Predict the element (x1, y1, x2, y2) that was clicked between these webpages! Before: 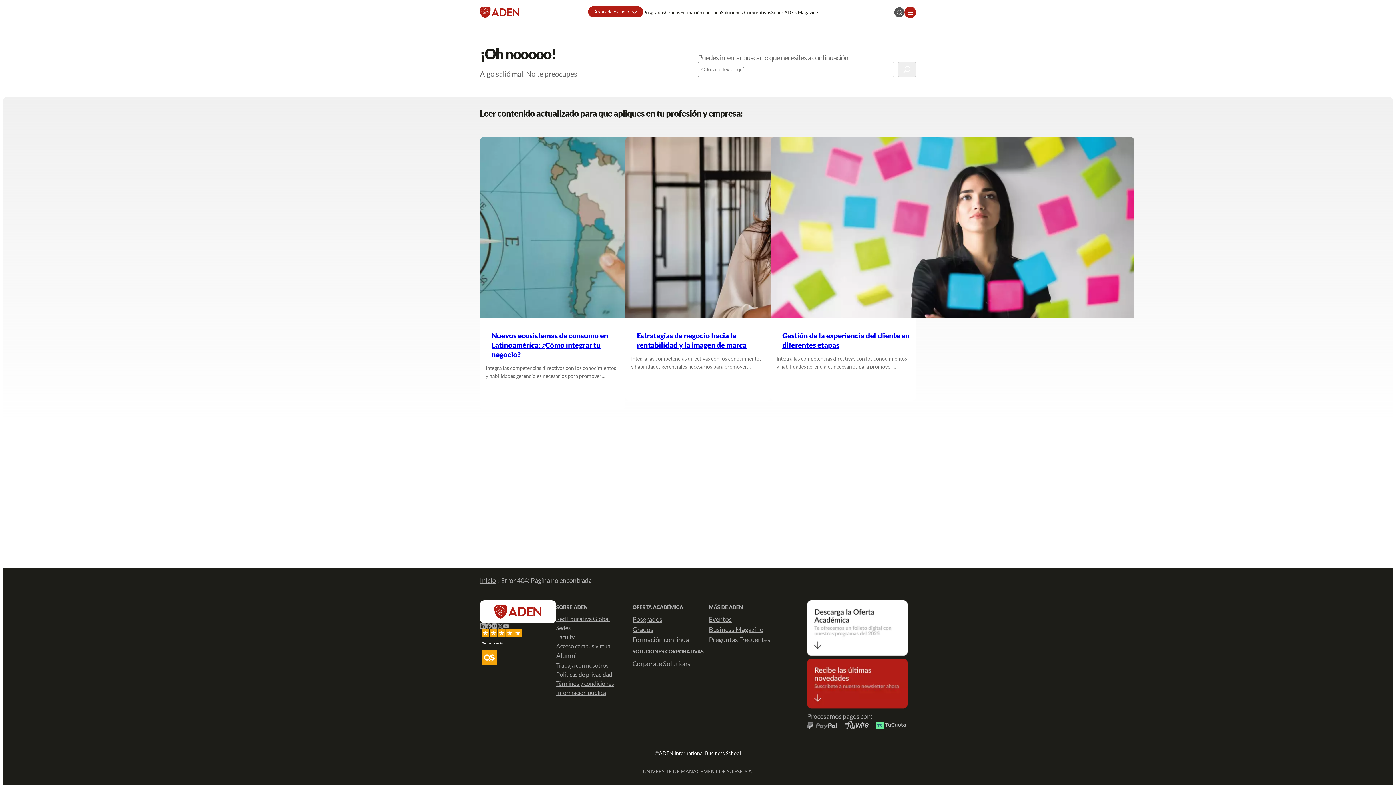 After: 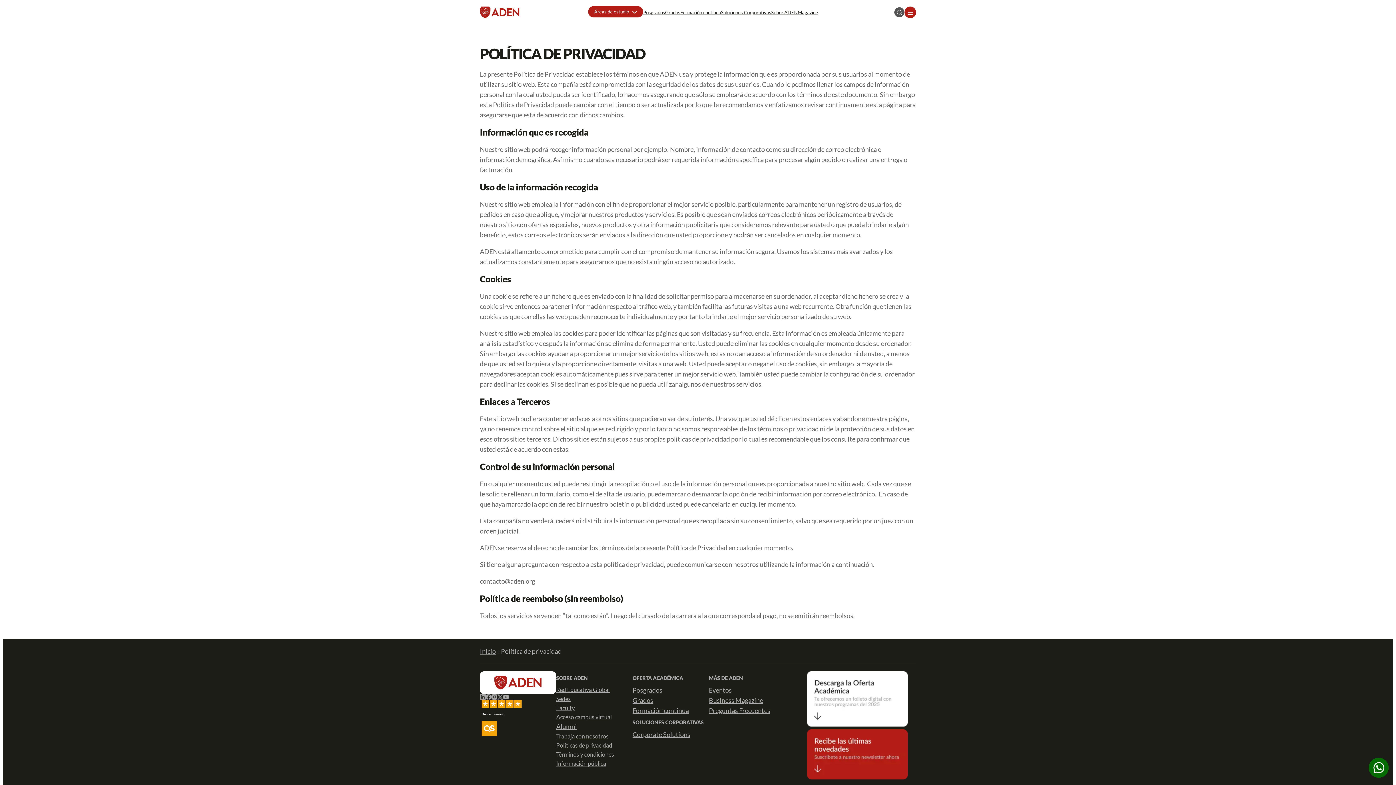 Action: bbox: (556, 670, 612, 679) label: Políticas de privacidad